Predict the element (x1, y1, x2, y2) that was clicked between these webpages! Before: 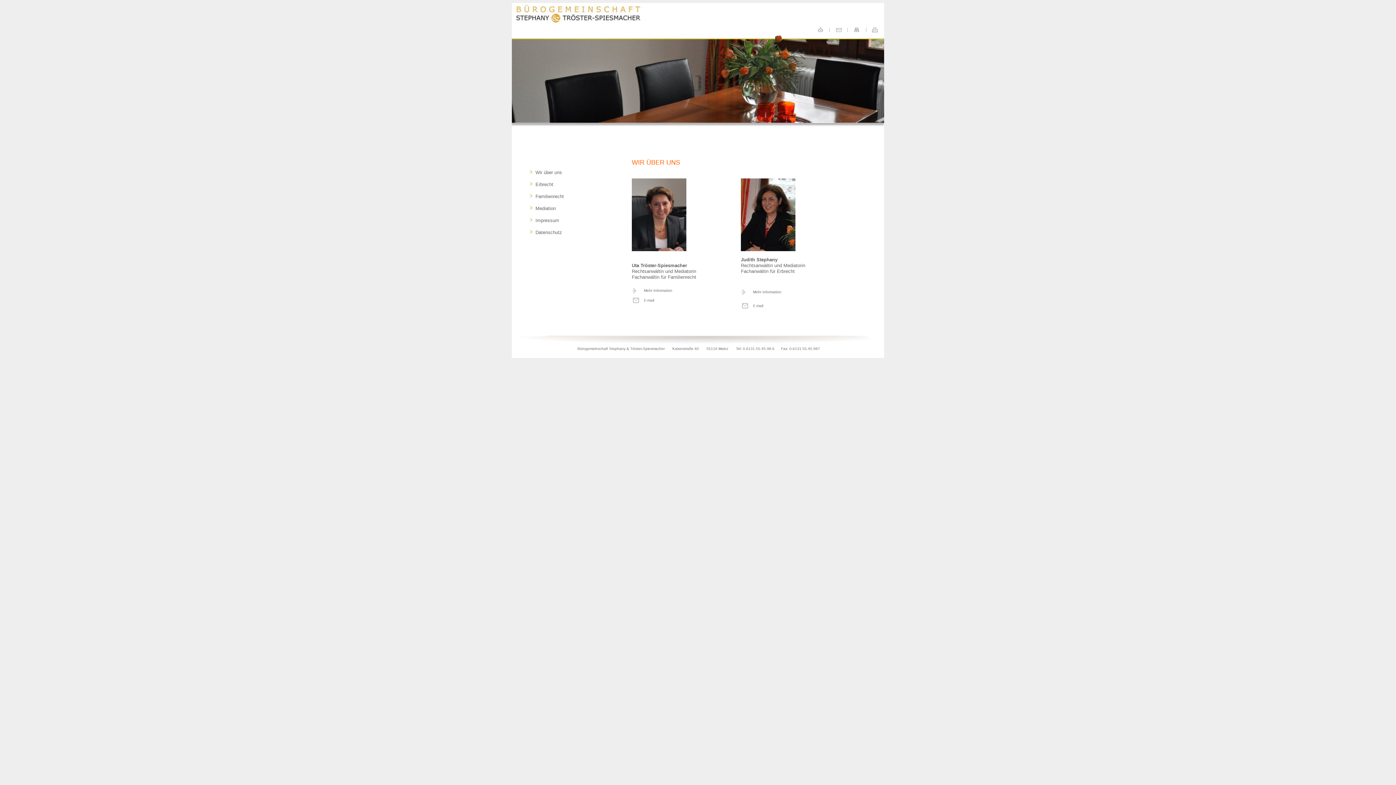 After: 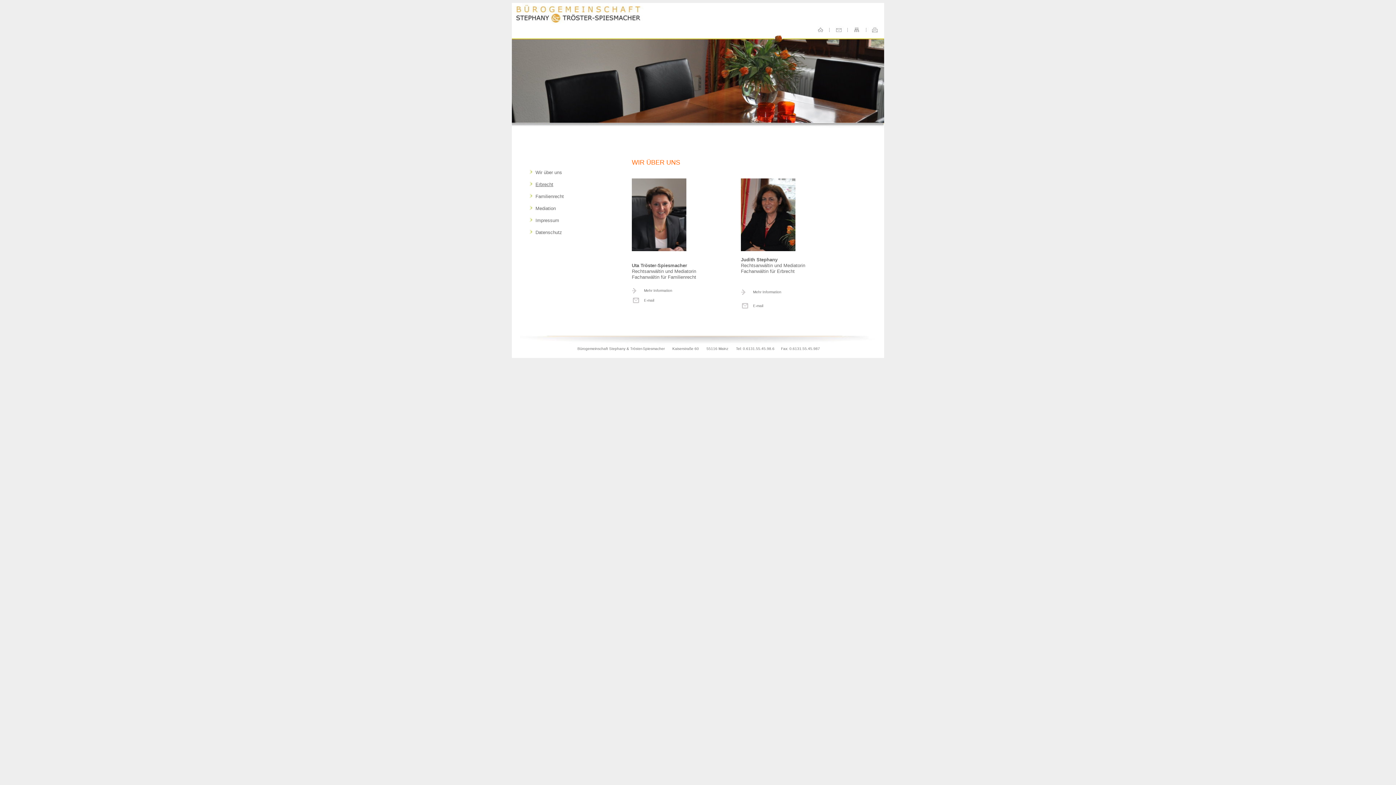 Action: label: Erbrecht bbox: (535, 181, 553, 187)